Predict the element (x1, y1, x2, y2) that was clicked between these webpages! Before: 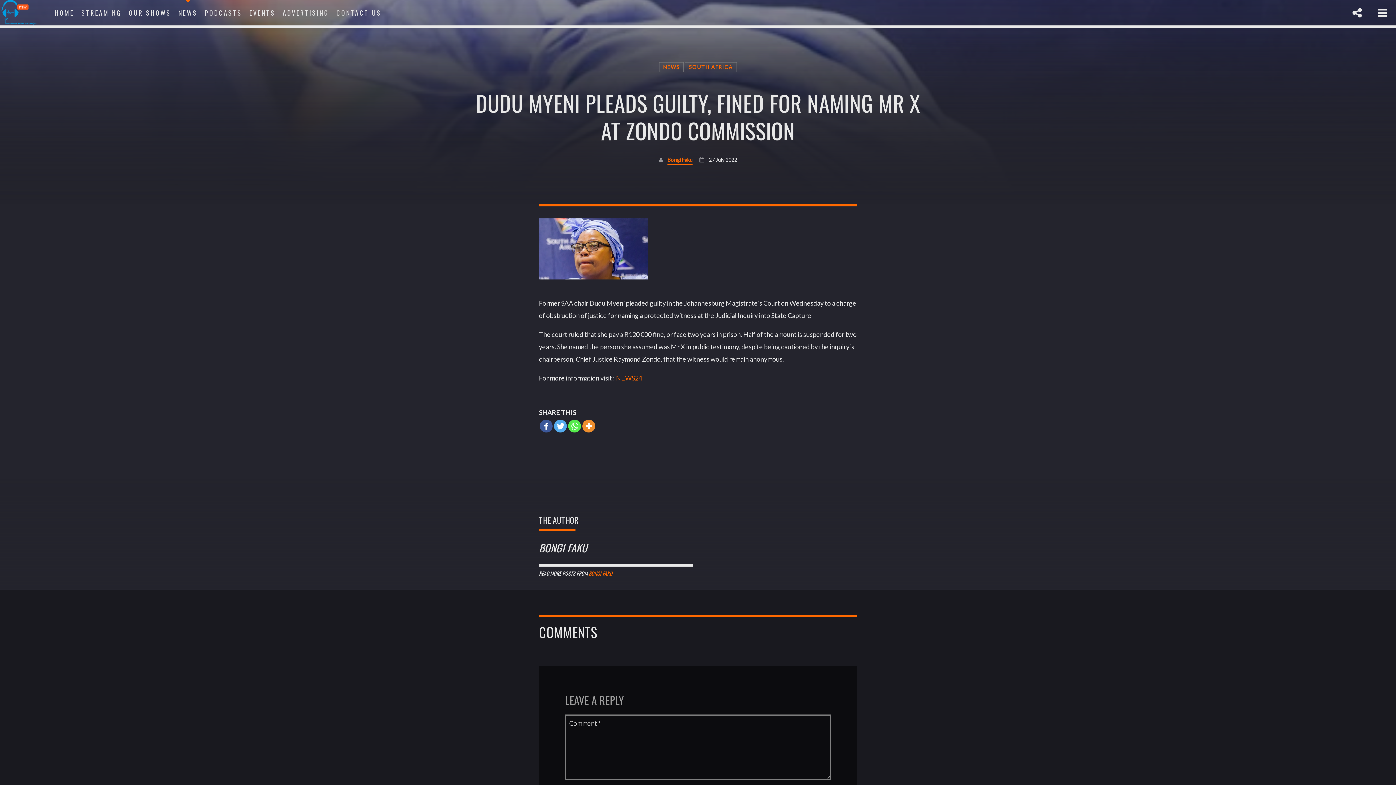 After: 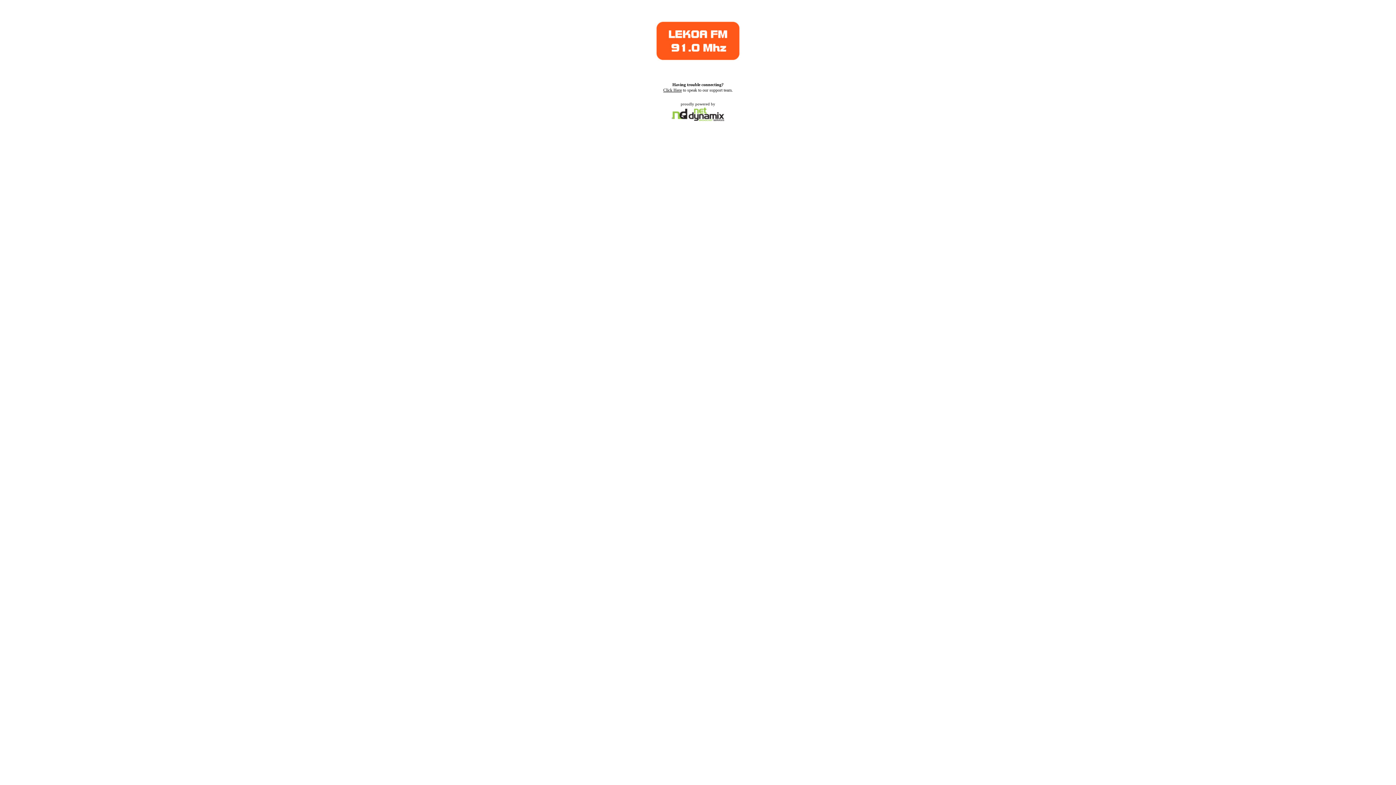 Action: label: STREAMING bbox: (77, 0, 125, 25)